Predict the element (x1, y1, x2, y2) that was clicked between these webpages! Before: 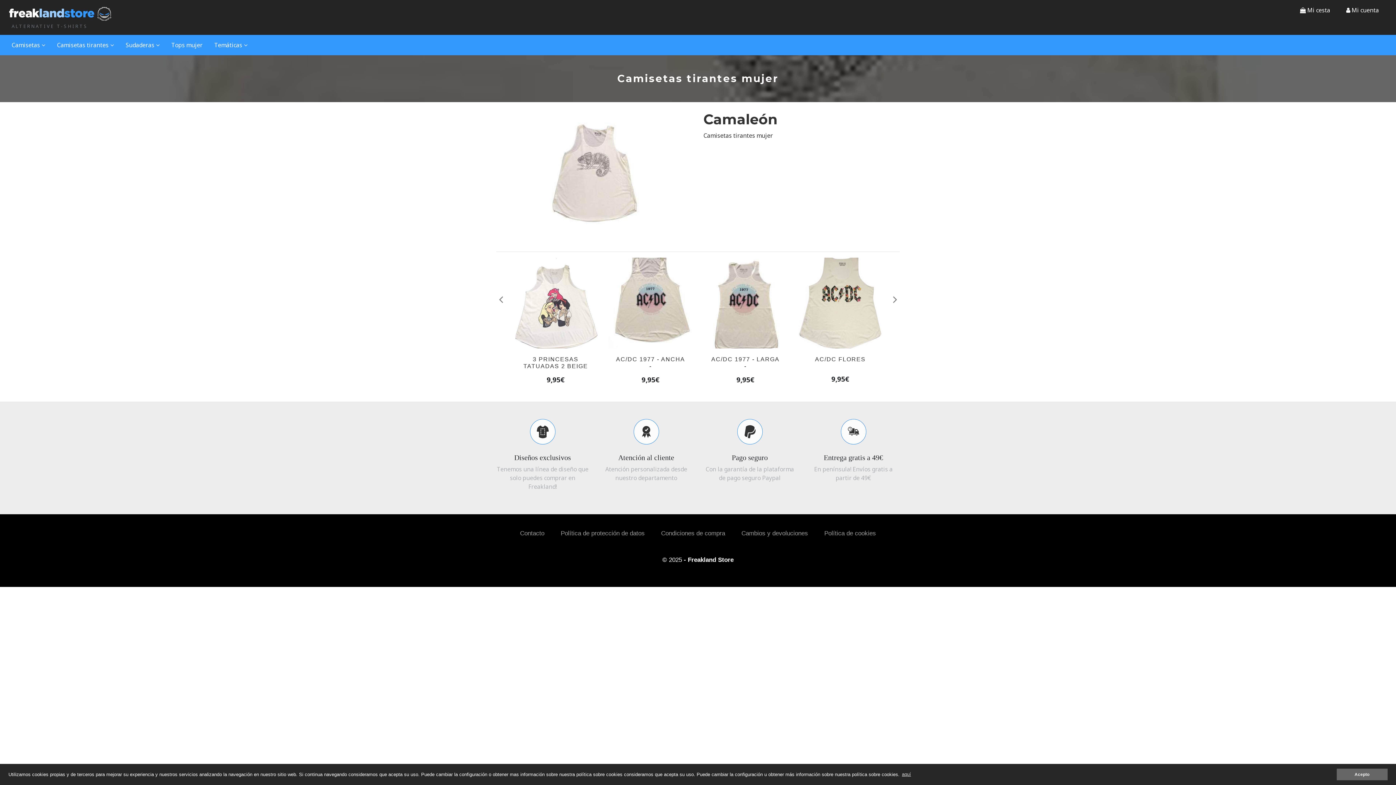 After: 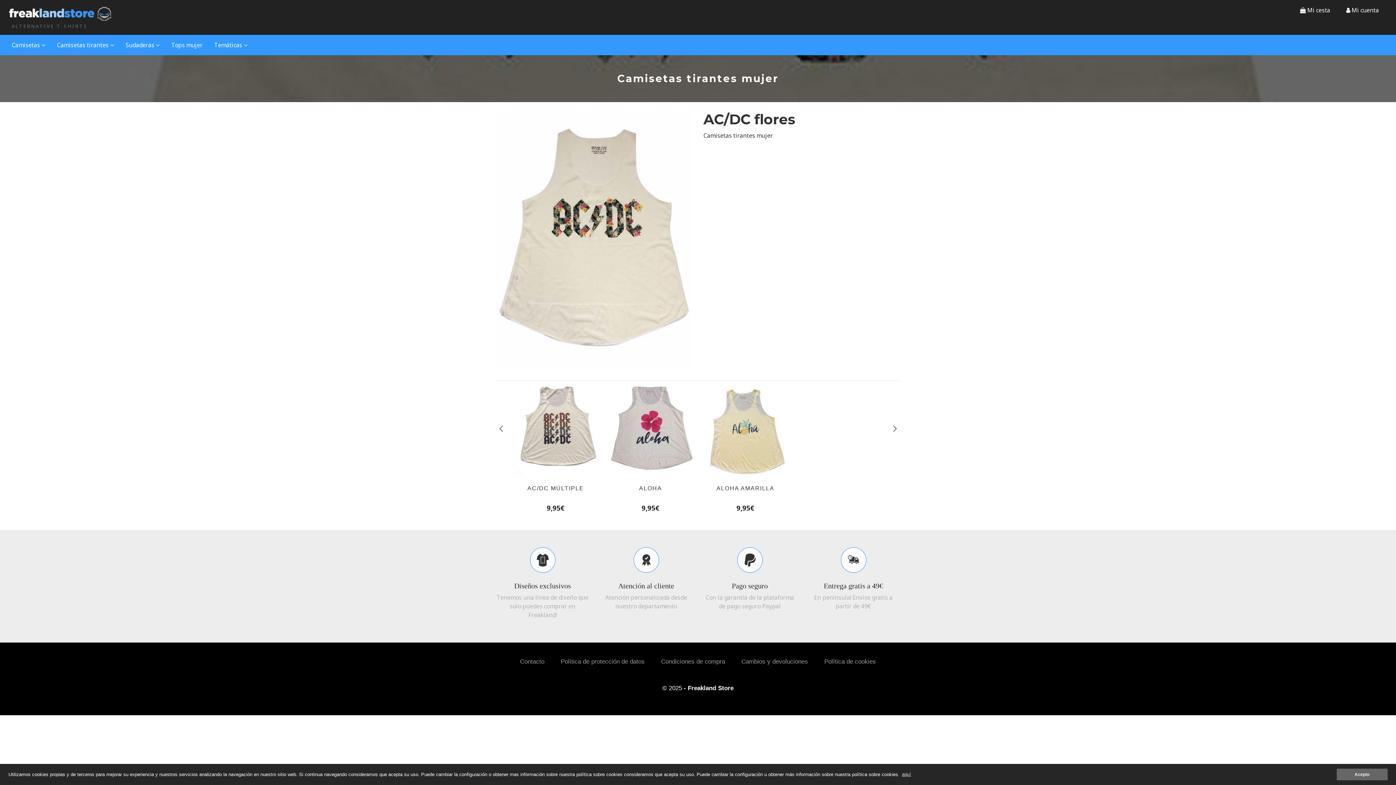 Action: bbox: (798, 298, 882, 306)